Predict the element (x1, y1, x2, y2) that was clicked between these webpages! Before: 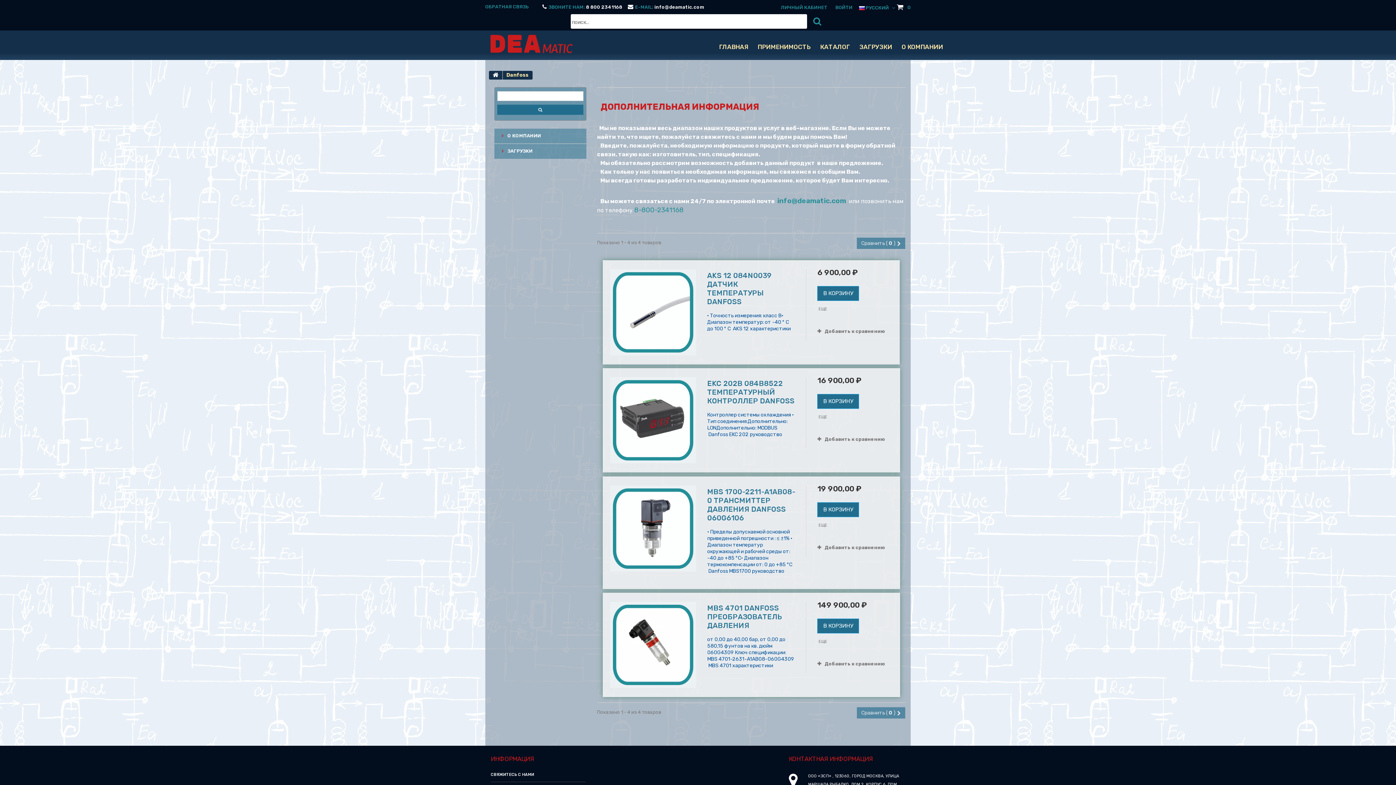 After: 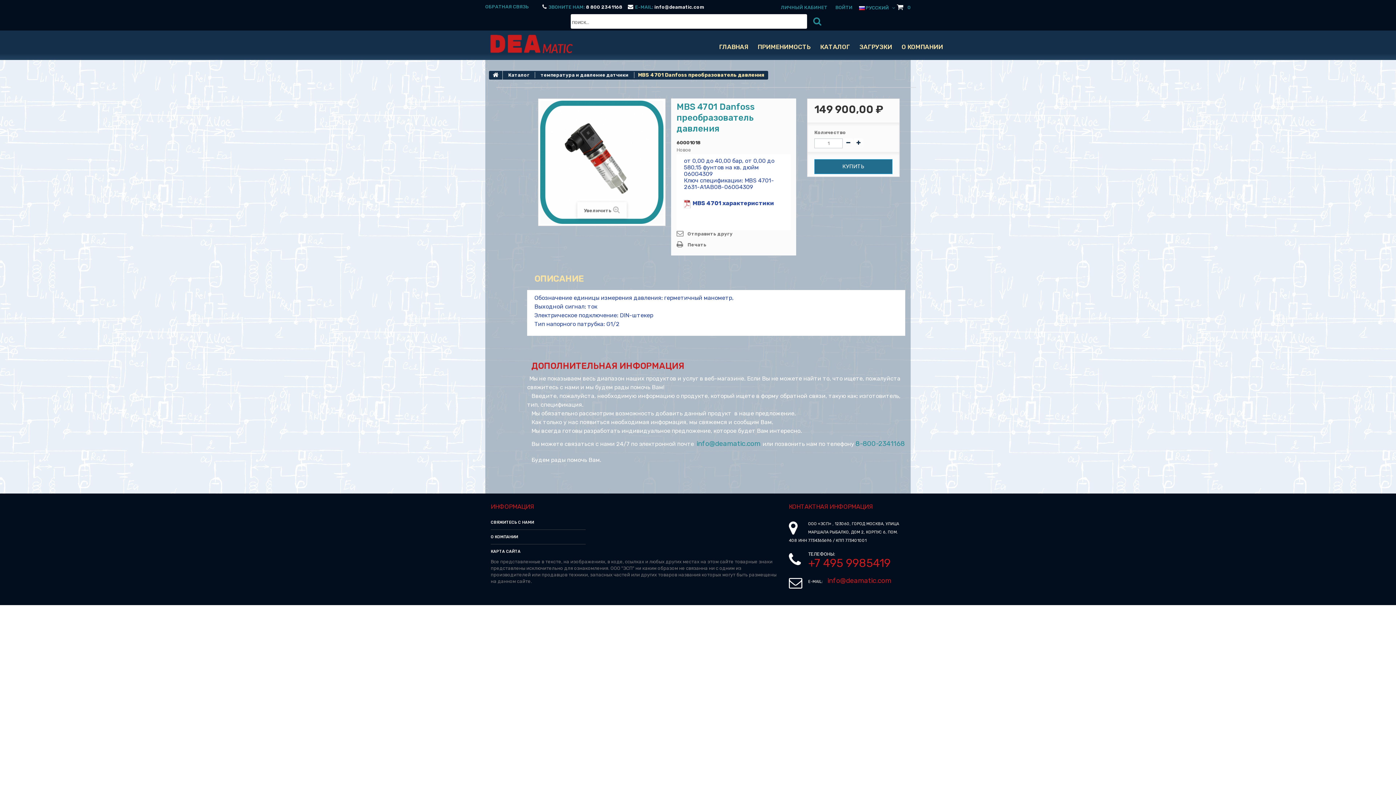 Action: bbox: (707, 603, 782, 630) label: MBS 4701 DANFOSS ПРЕОБРАЗОВАТЕЛЬ ДАВЛЕНИЯ